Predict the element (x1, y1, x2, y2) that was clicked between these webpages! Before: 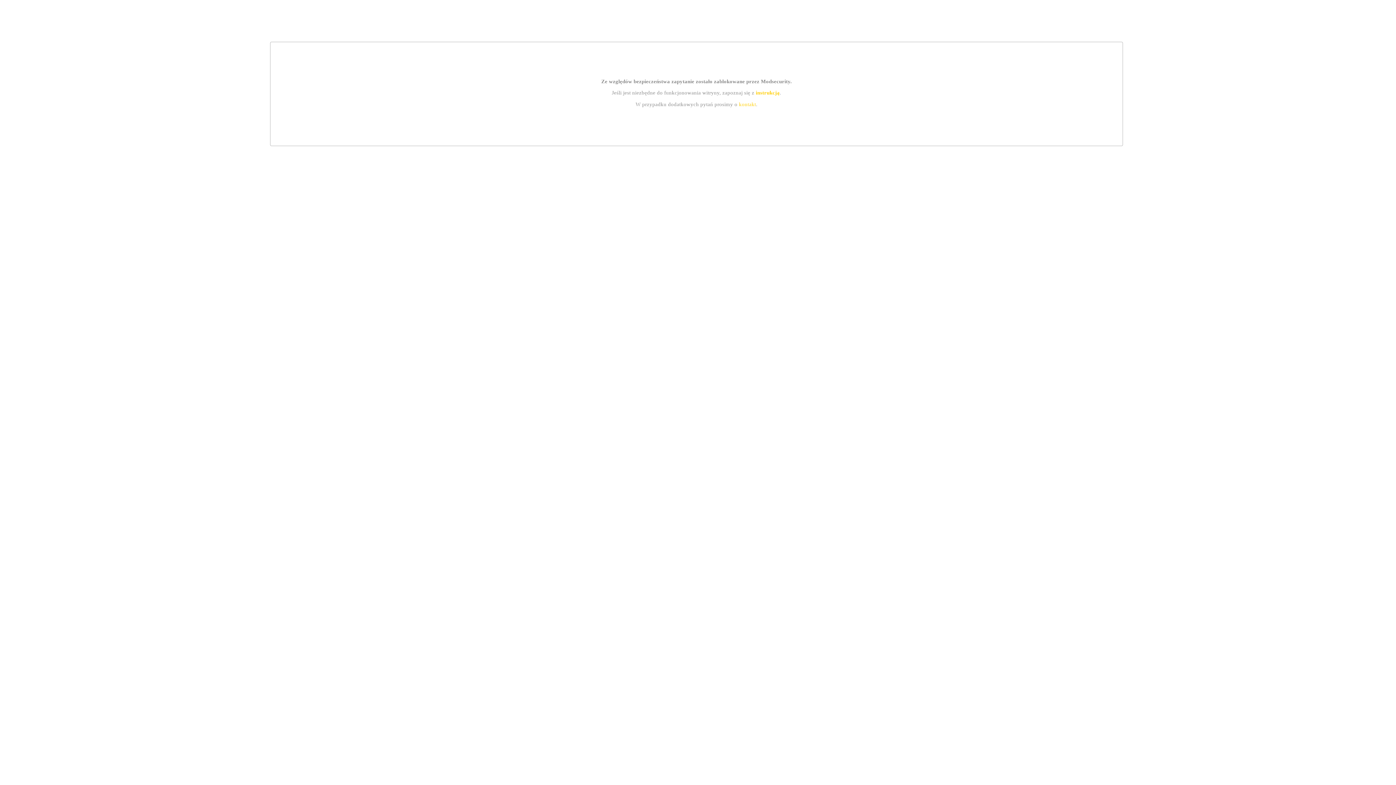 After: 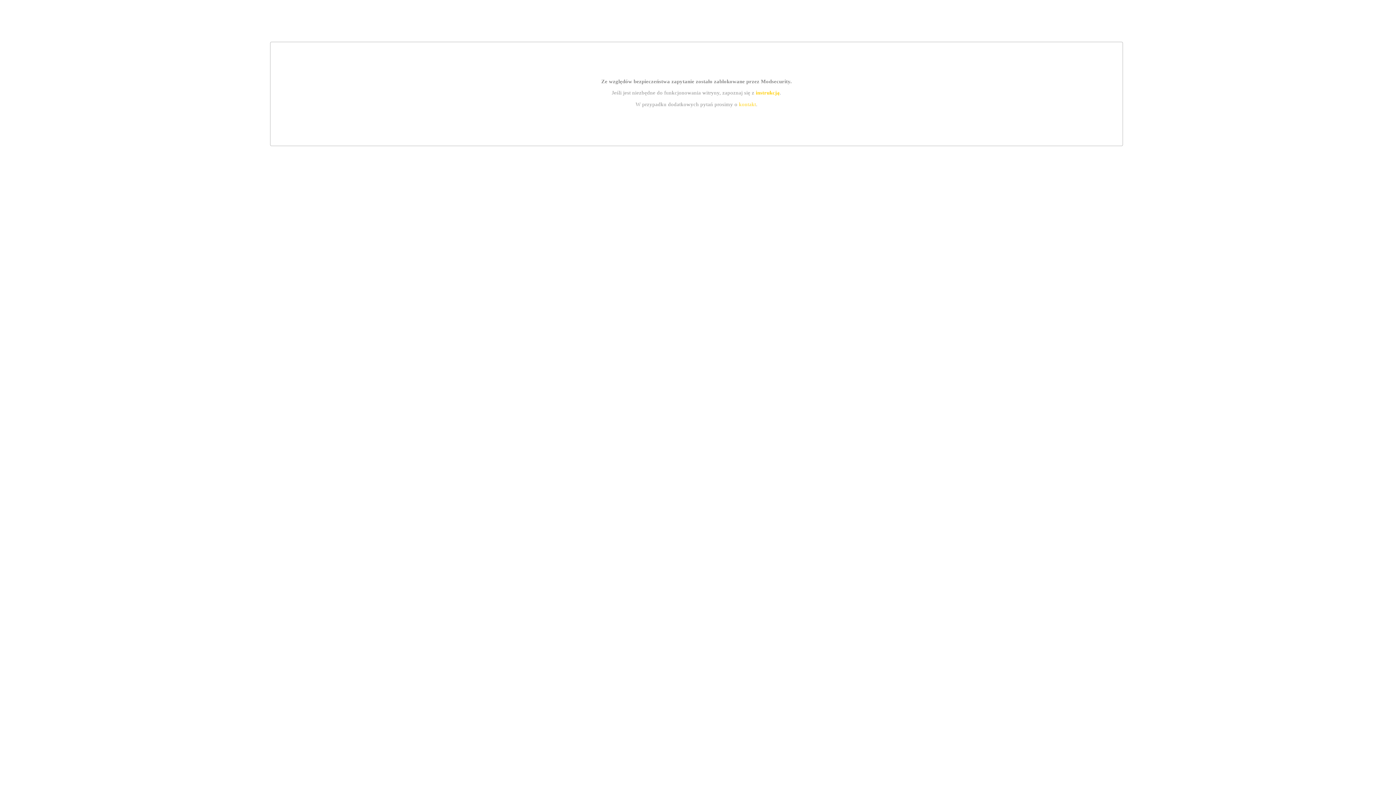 Action: label: kontakt bbox: (739, 101, 756, 107)